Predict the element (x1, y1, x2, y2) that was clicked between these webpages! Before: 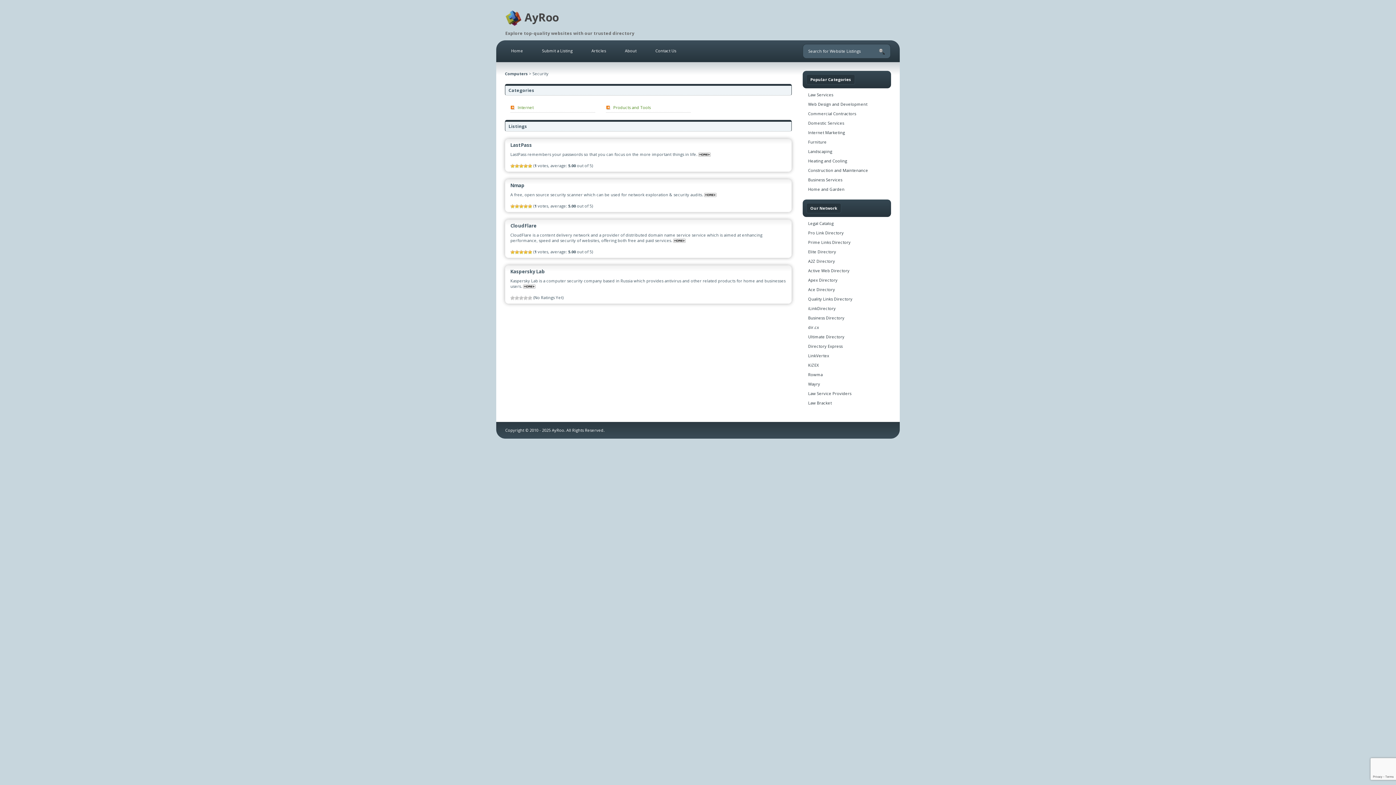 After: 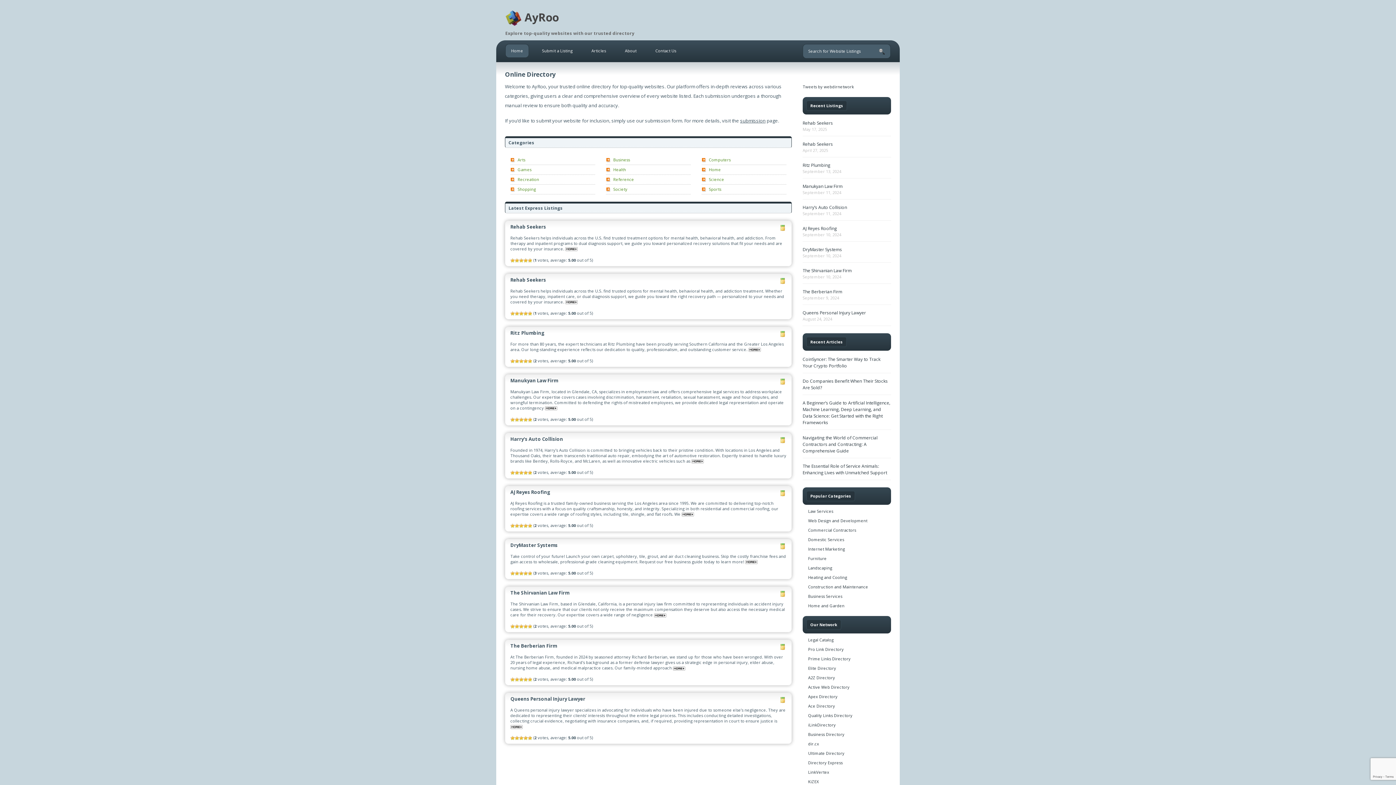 Action: bbox: (552, 427, 564, 432) label: AyRoo